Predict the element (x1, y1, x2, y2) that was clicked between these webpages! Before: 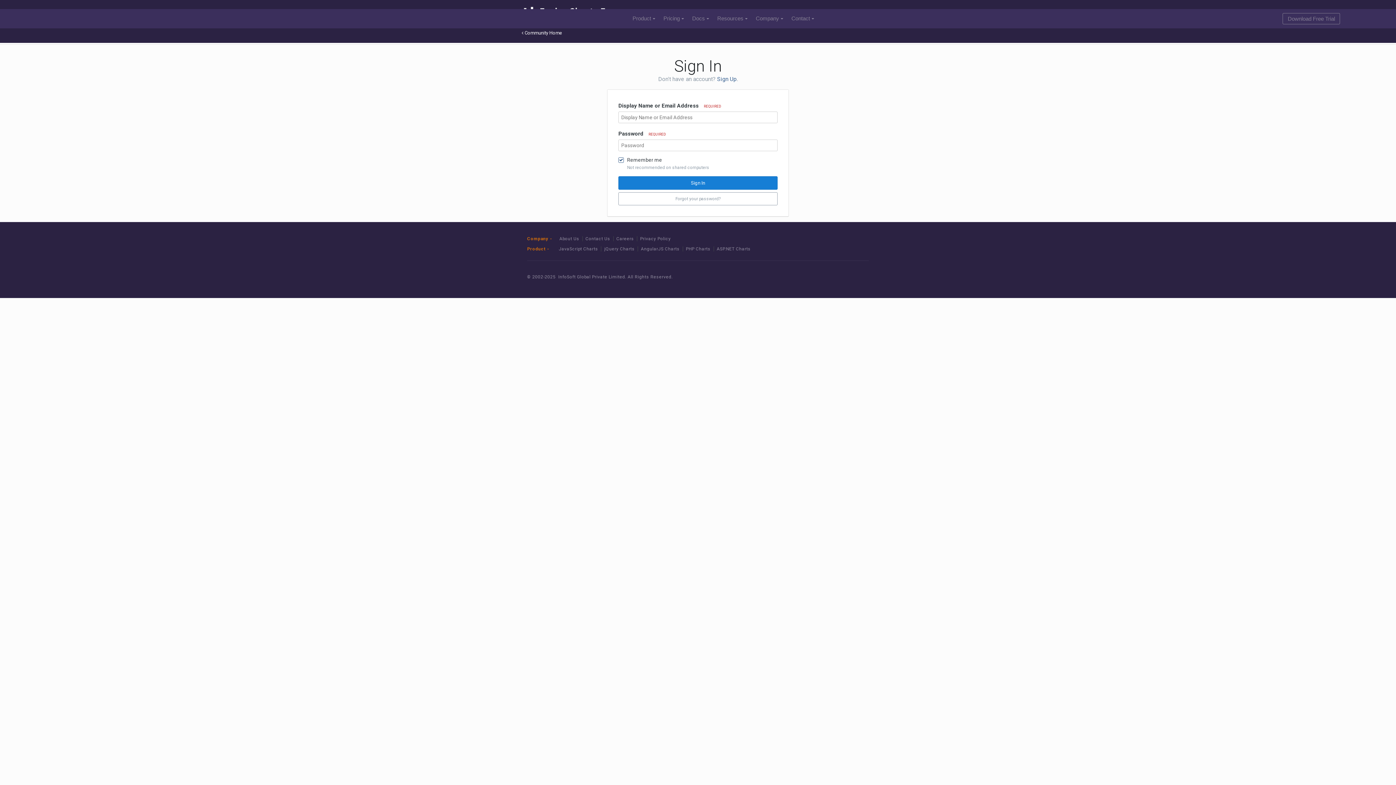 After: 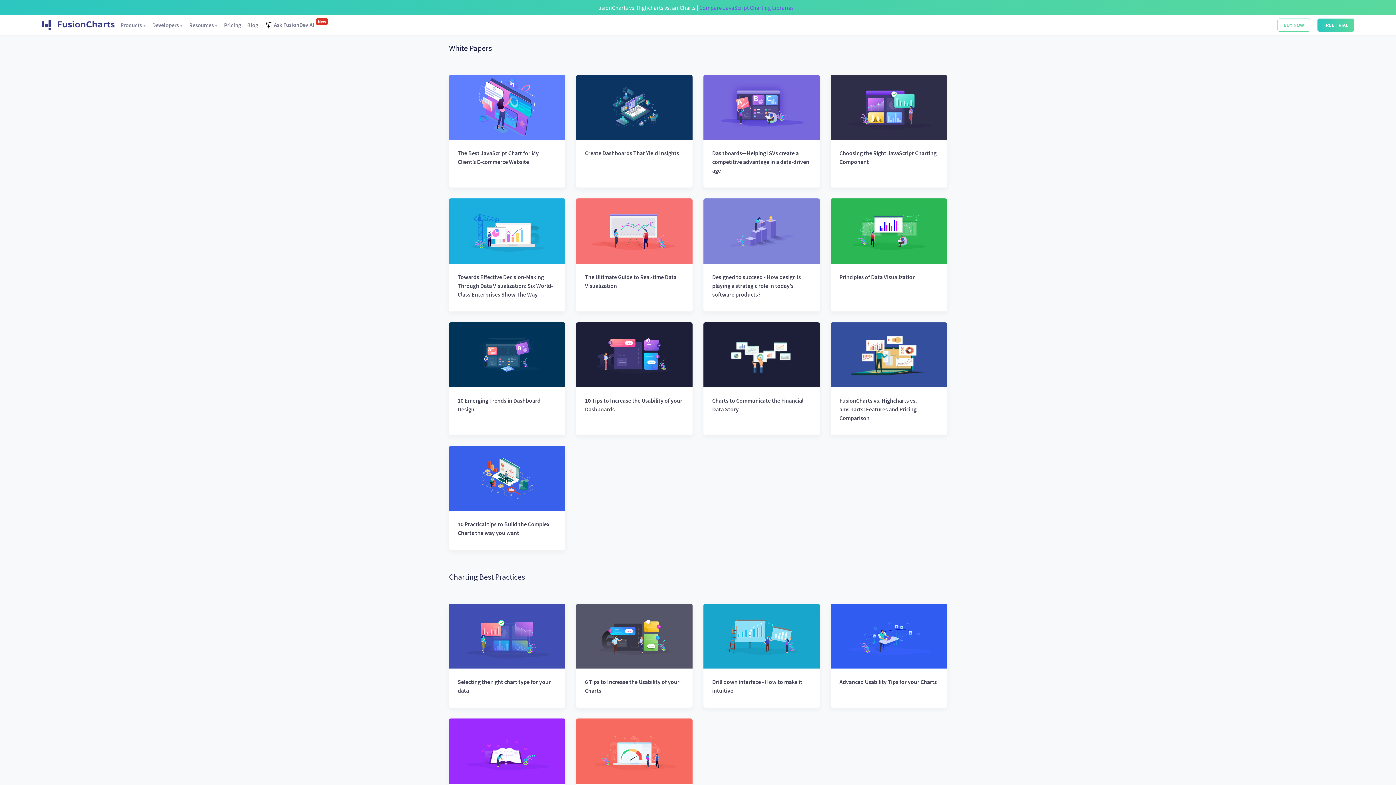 Action: label: Resources bbox: (713, 9, 751, 28)